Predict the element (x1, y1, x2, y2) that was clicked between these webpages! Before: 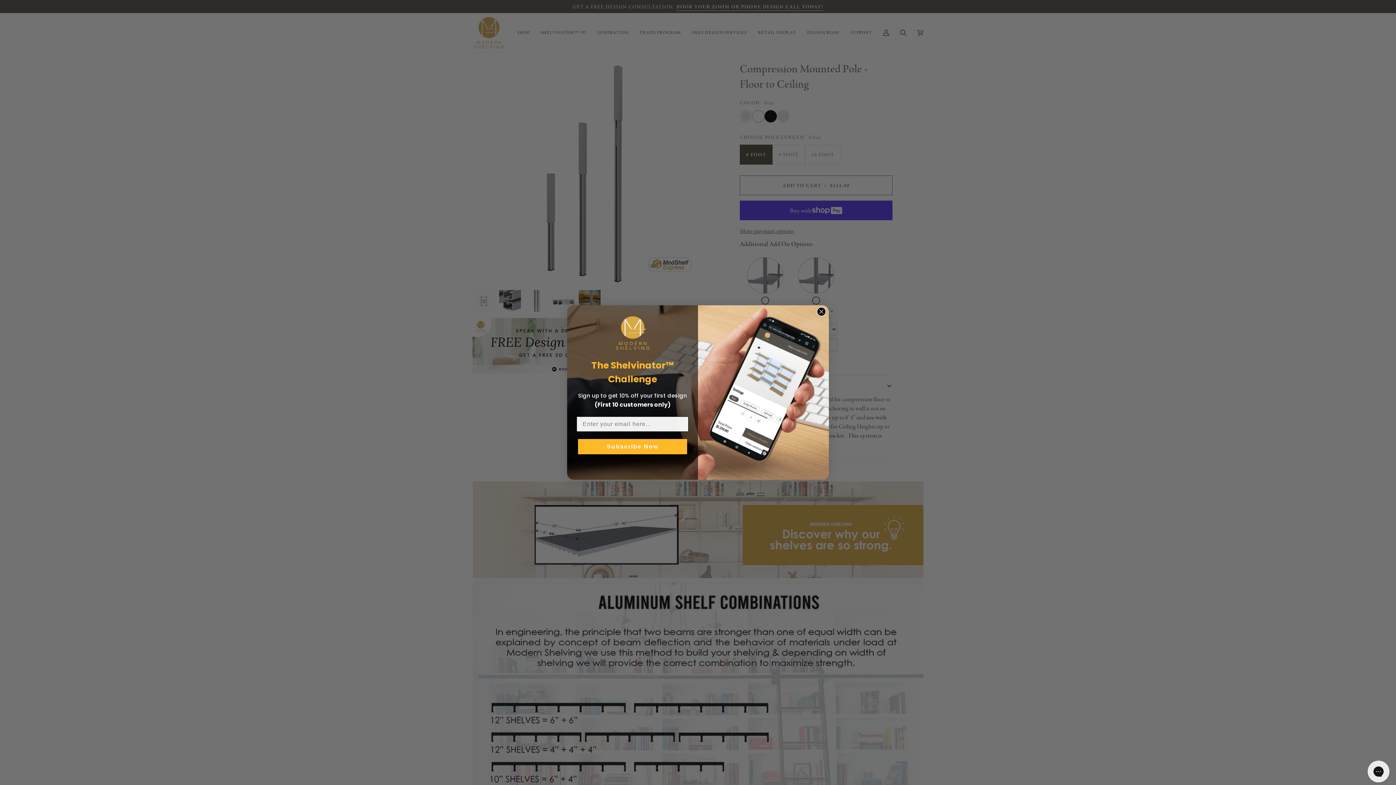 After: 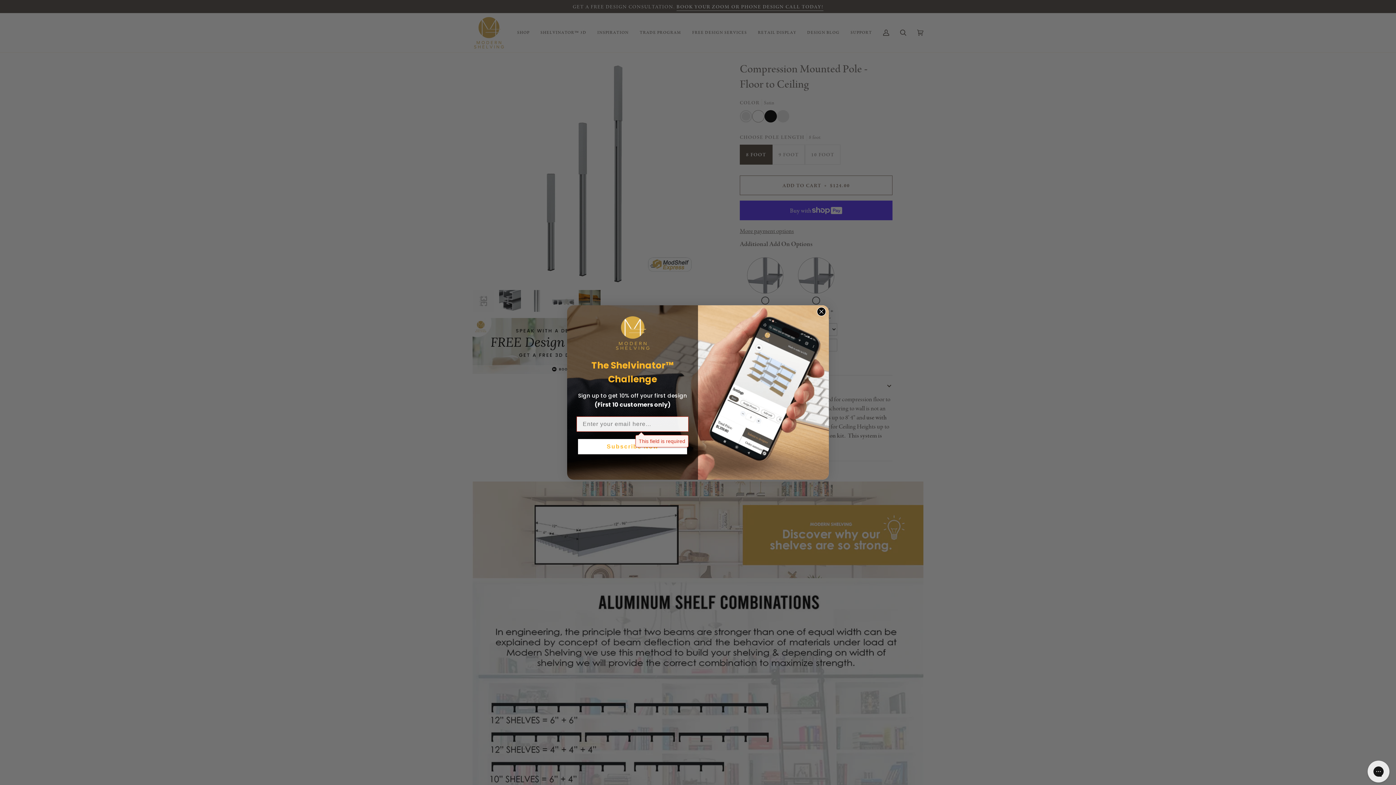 Action: label: Subscribe Now bbox: (578, 439, 687, 454)